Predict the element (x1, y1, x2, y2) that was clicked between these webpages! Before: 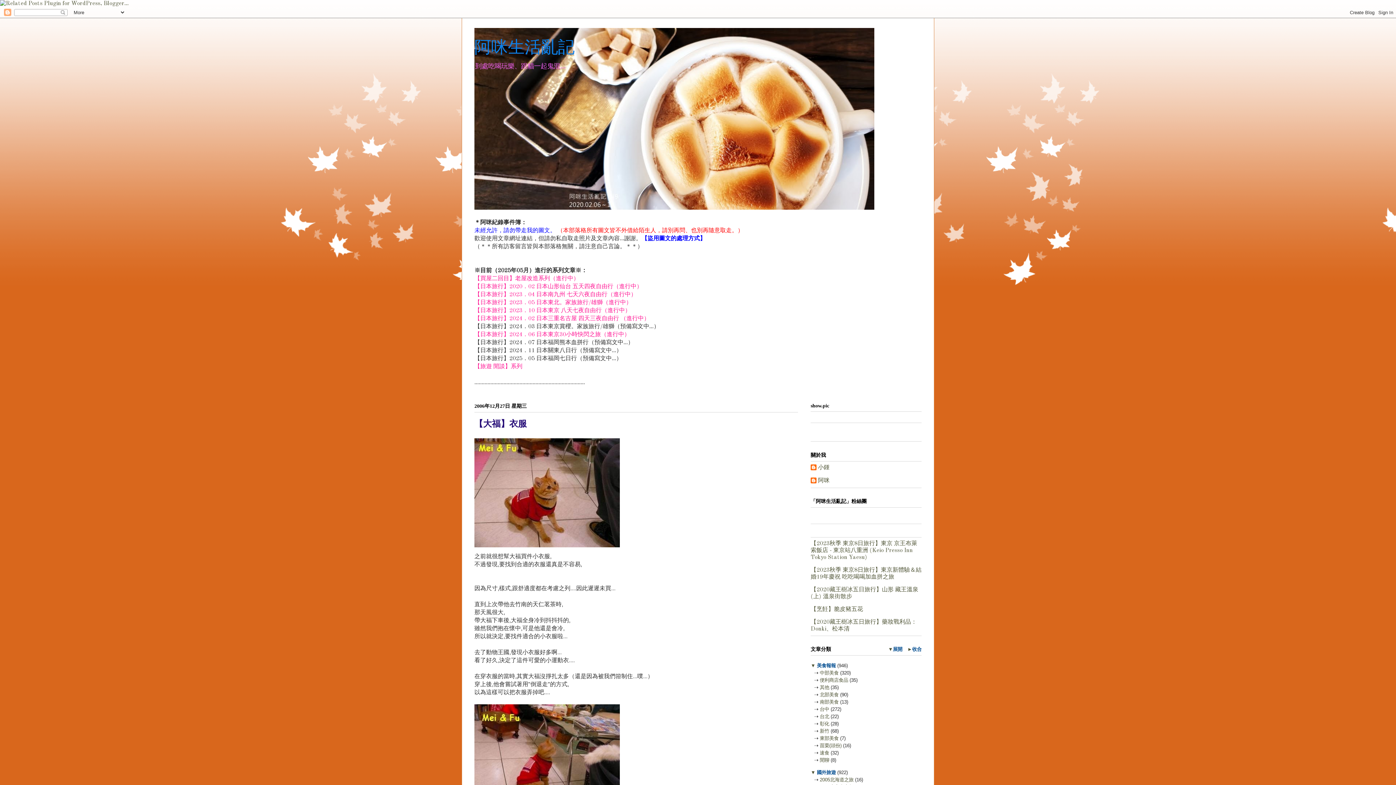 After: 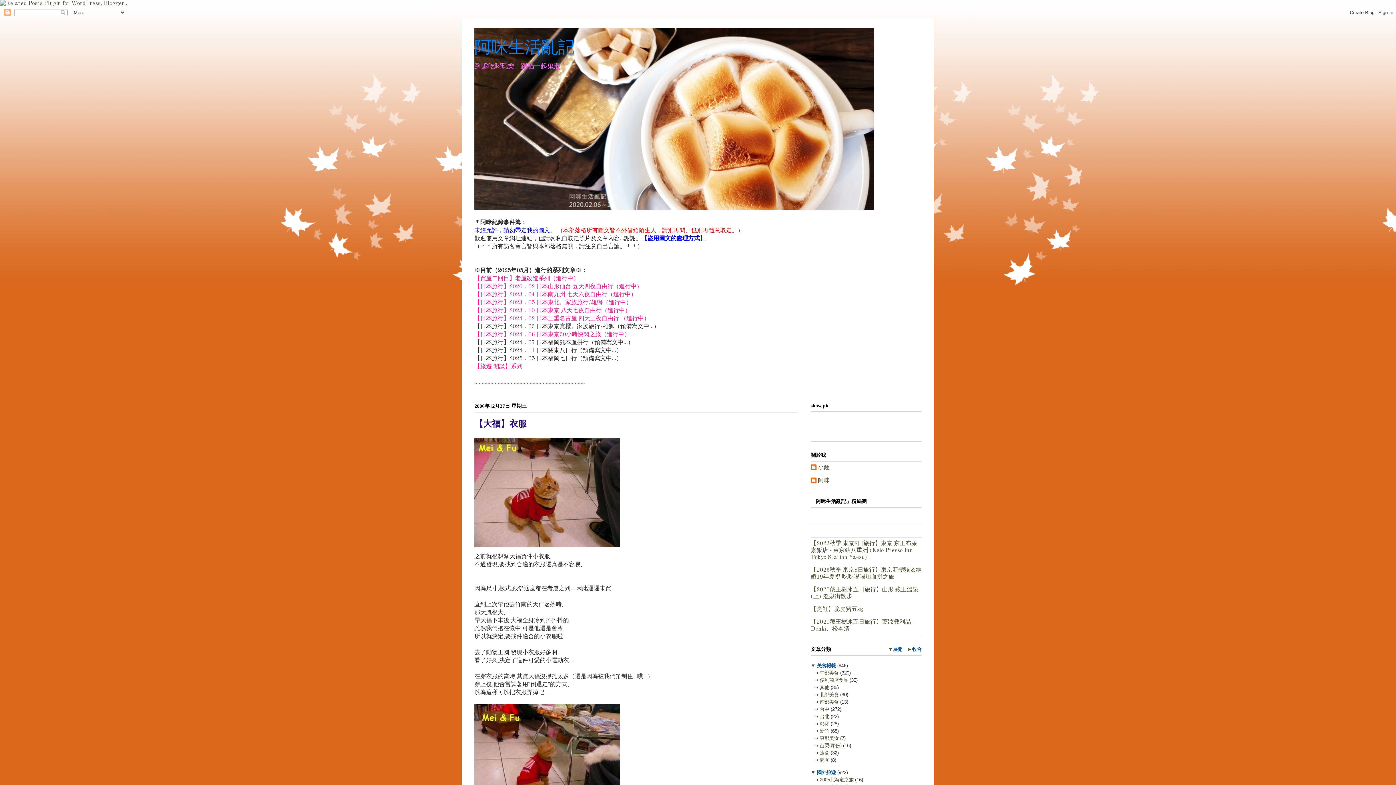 Action: bbox: (641, 236, 705, 241) label: 【盜用圖文的處理方式】